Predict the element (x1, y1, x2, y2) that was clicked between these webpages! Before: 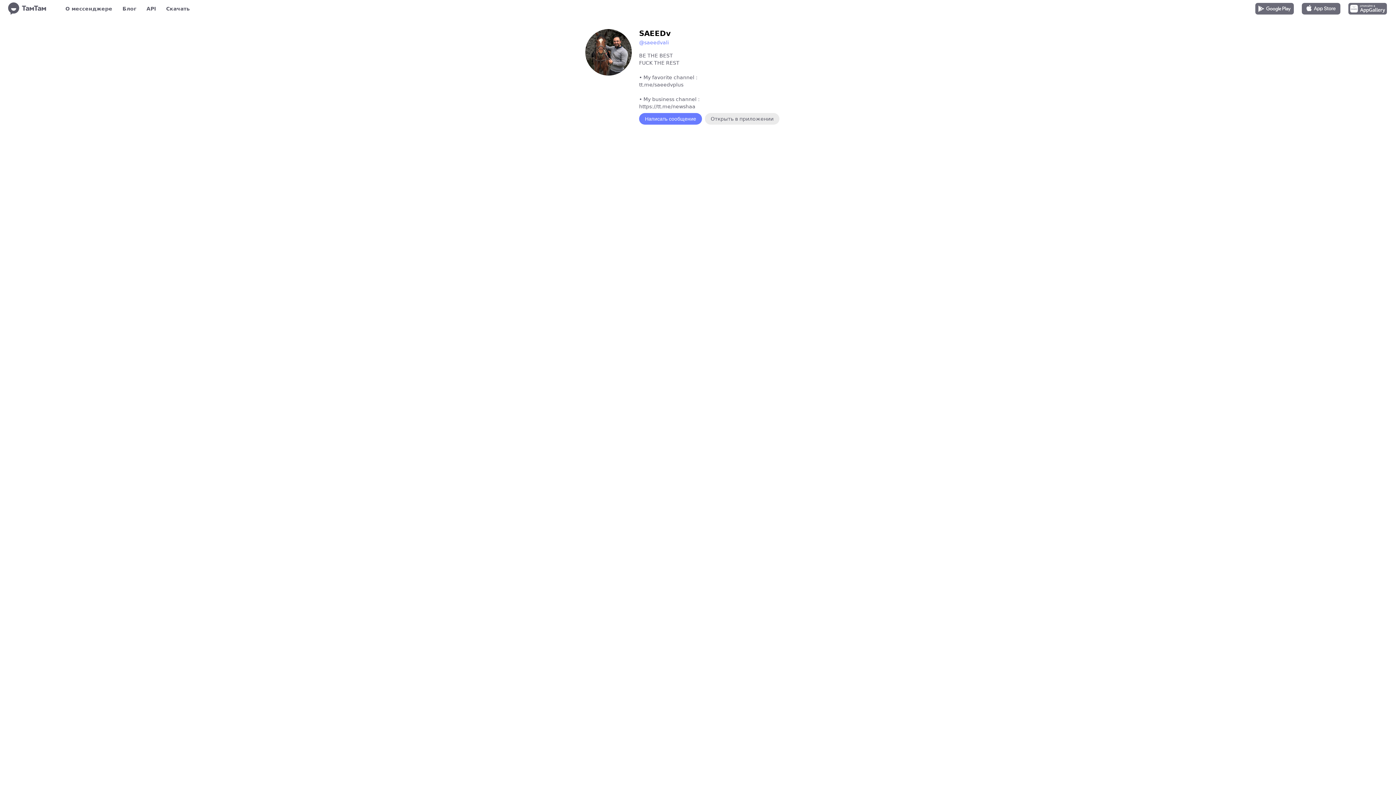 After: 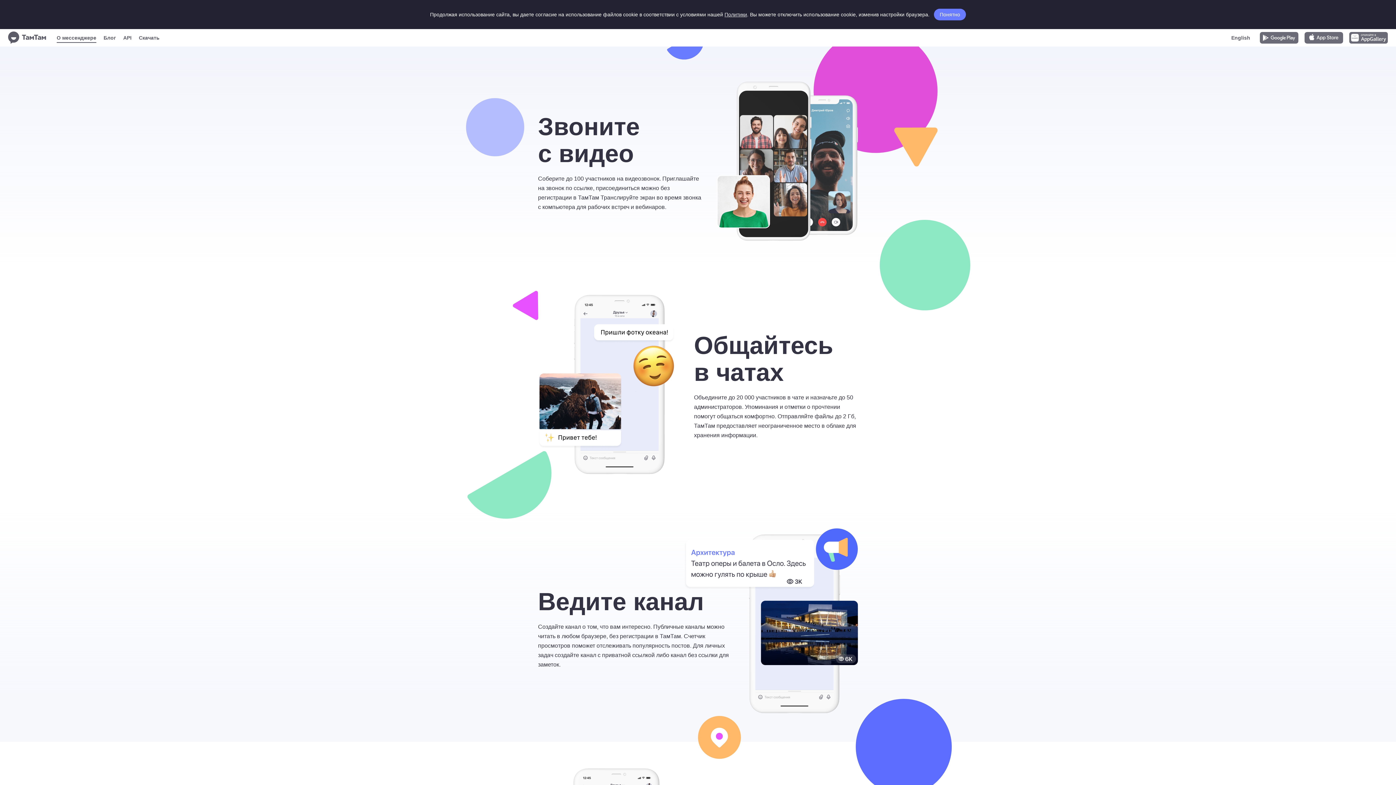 Action: bbox: (65, 3, 112, 13) label: О мессенджере